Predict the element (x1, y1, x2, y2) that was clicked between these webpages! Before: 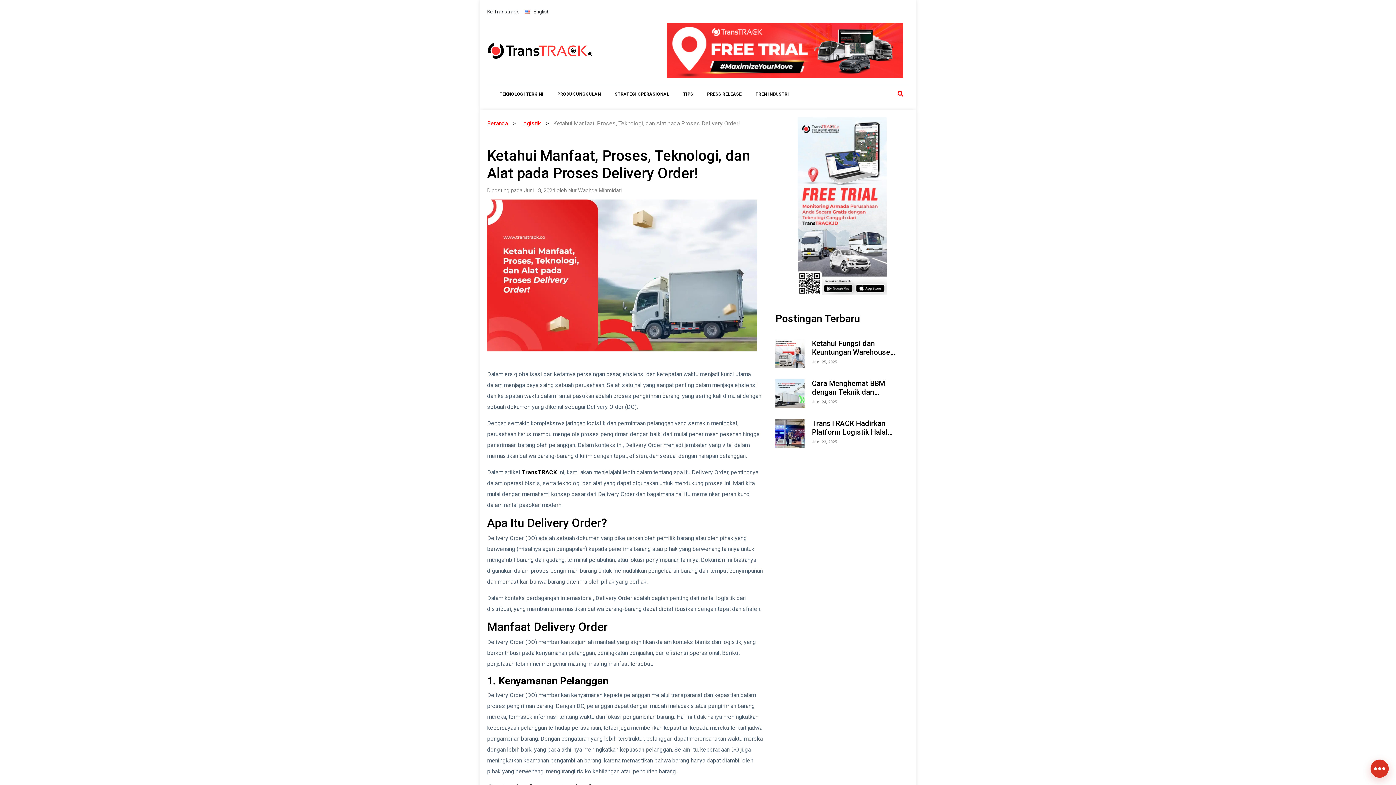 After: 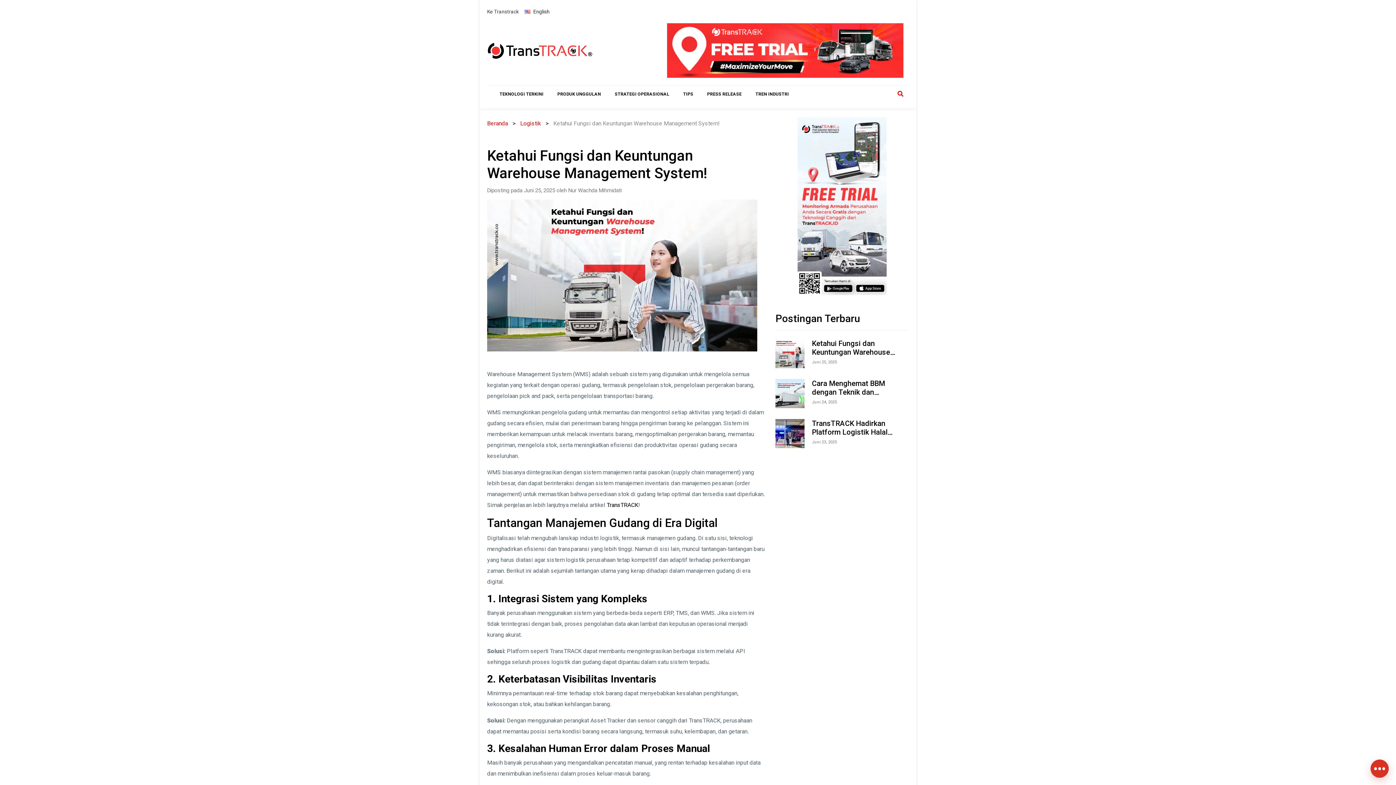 Action: bbox: (812, 339, 909, 359) label: Ketahui Fungsi dan Keuntungan Warehouse Management System!